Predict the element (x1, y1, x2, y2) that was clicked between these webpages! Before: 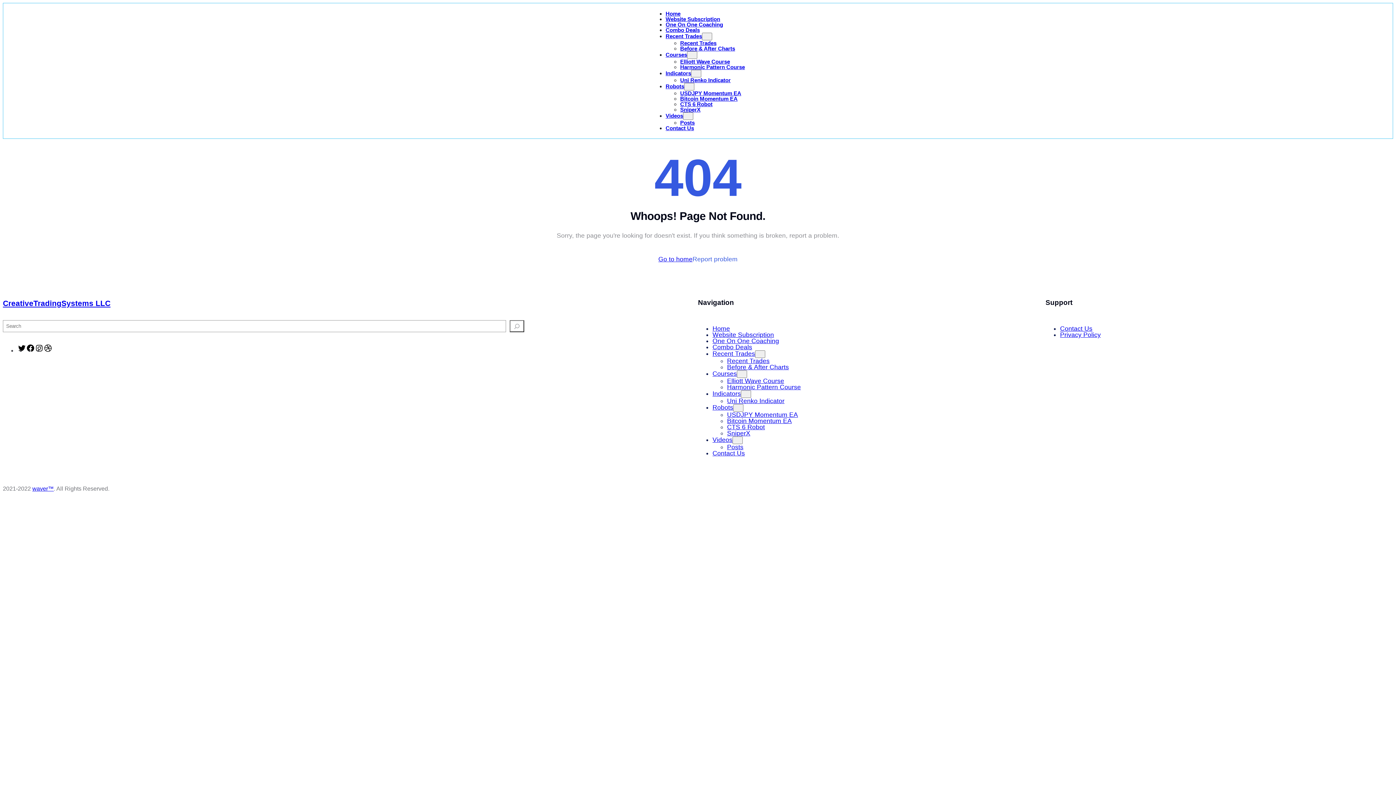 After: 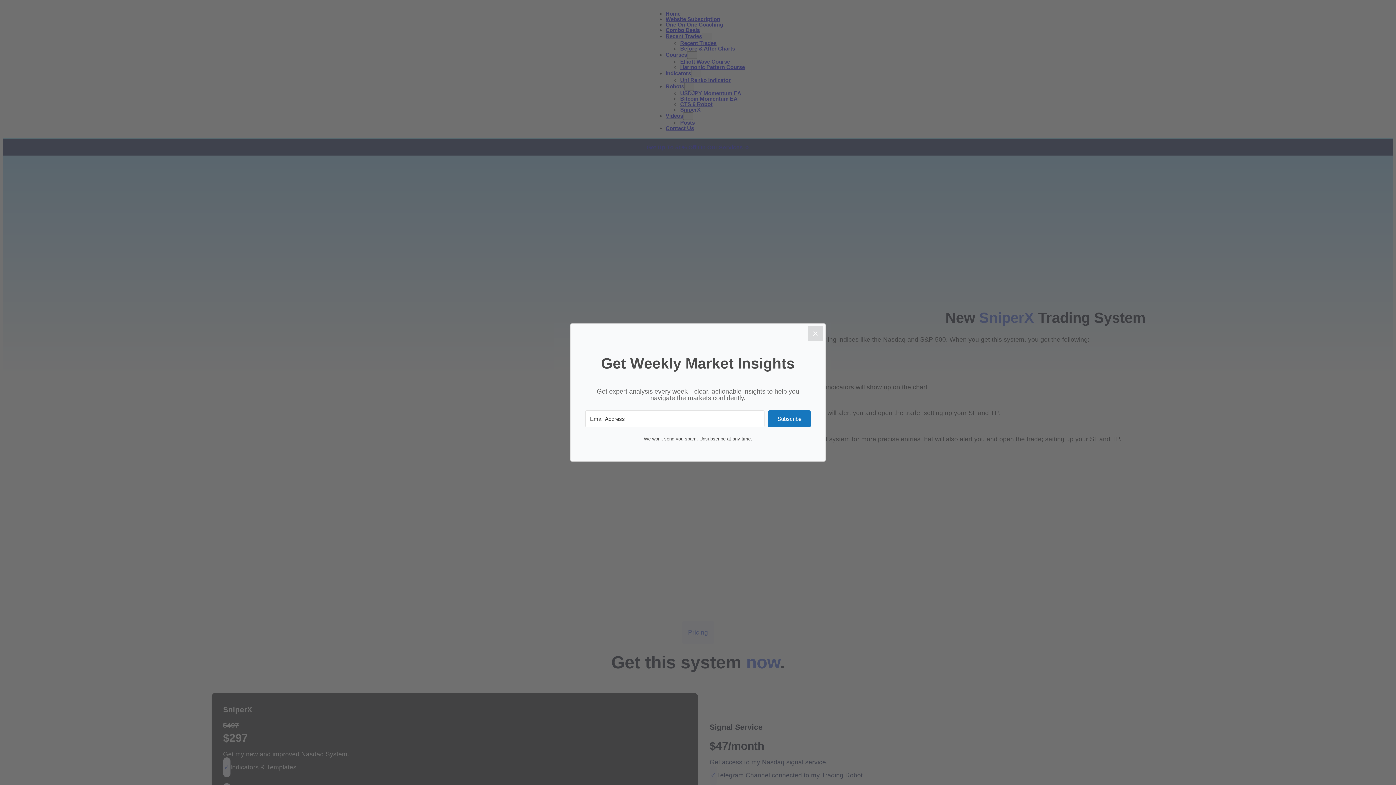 Action: bbox: (680, 106, 700, 112) label: SniperX